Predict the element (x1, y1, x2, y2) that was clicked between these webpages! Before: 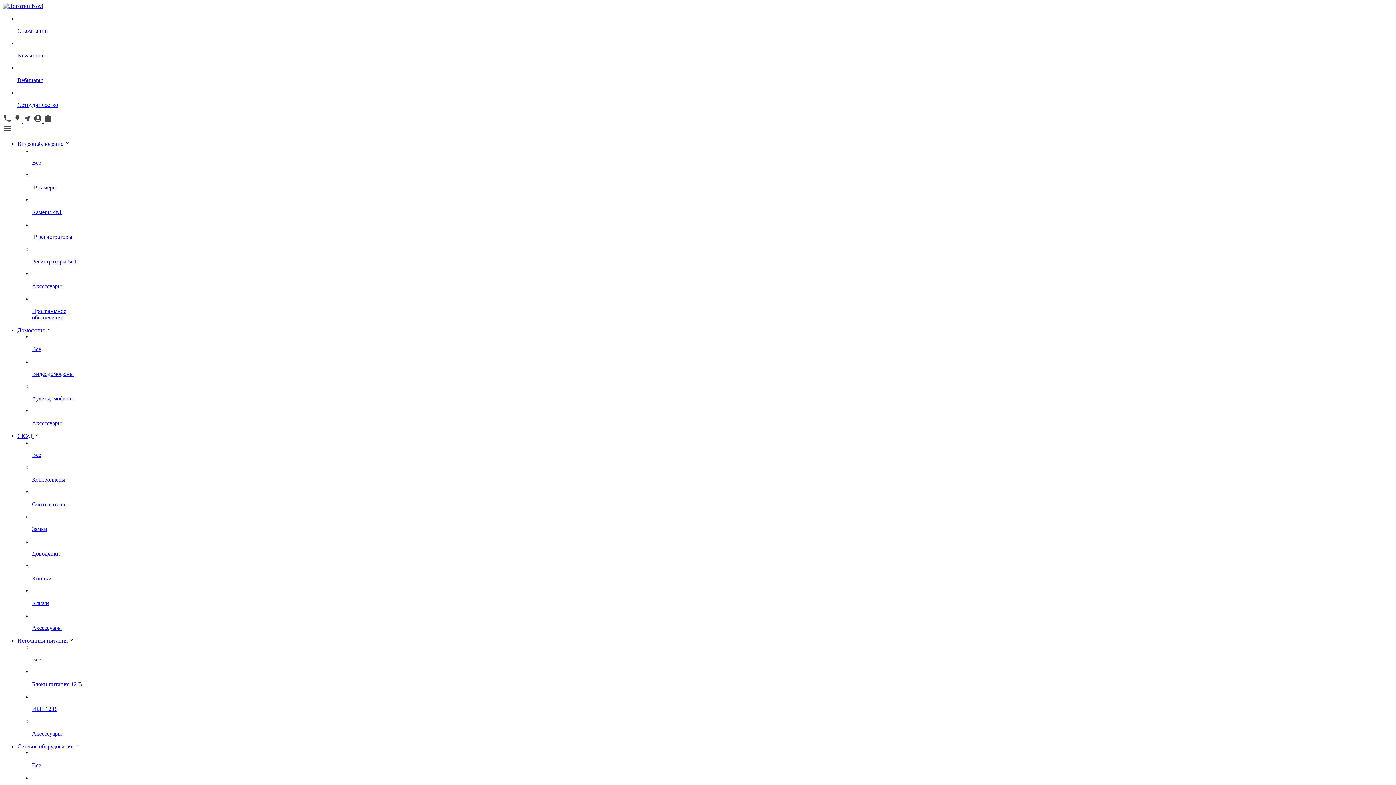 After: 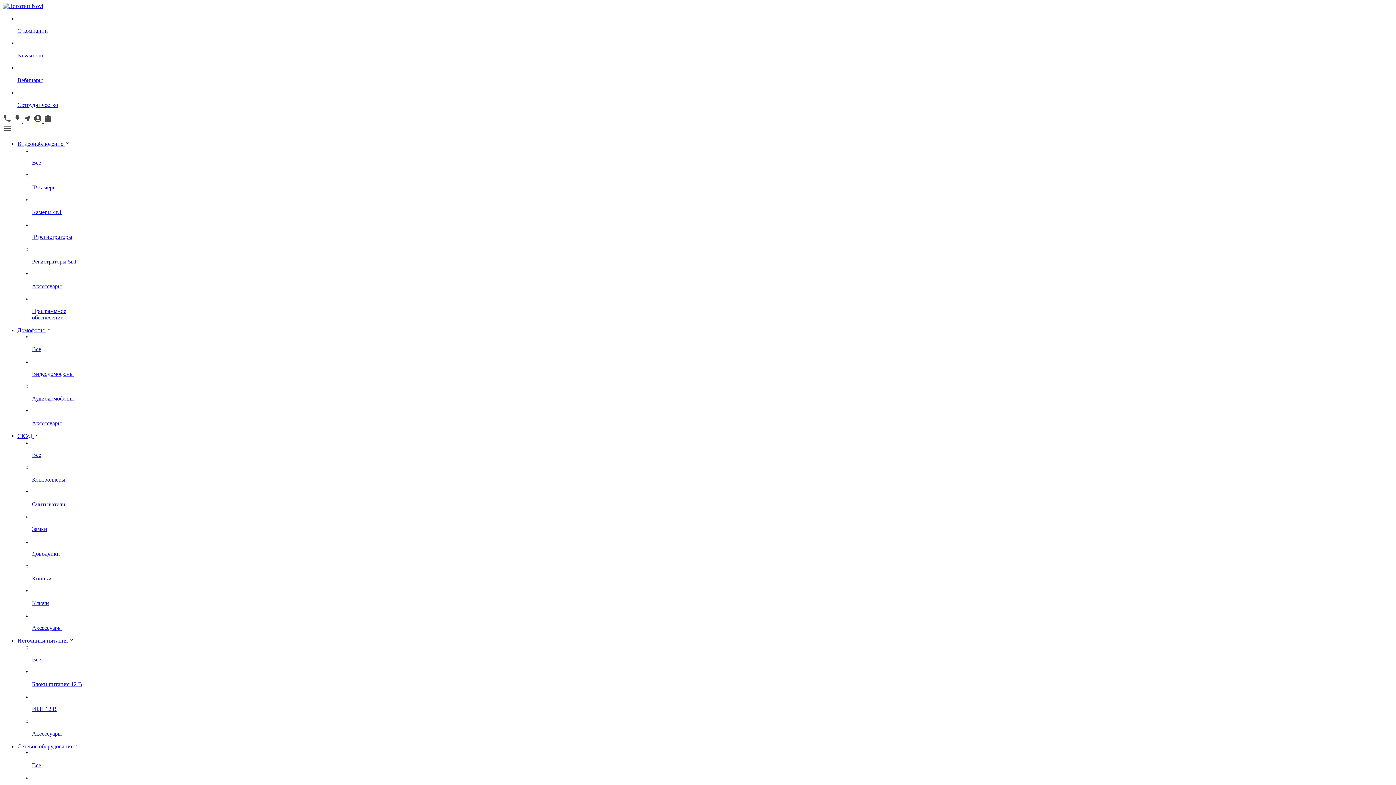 Action: label: Контроллеры bbox: (32, 476, 1393, 483)